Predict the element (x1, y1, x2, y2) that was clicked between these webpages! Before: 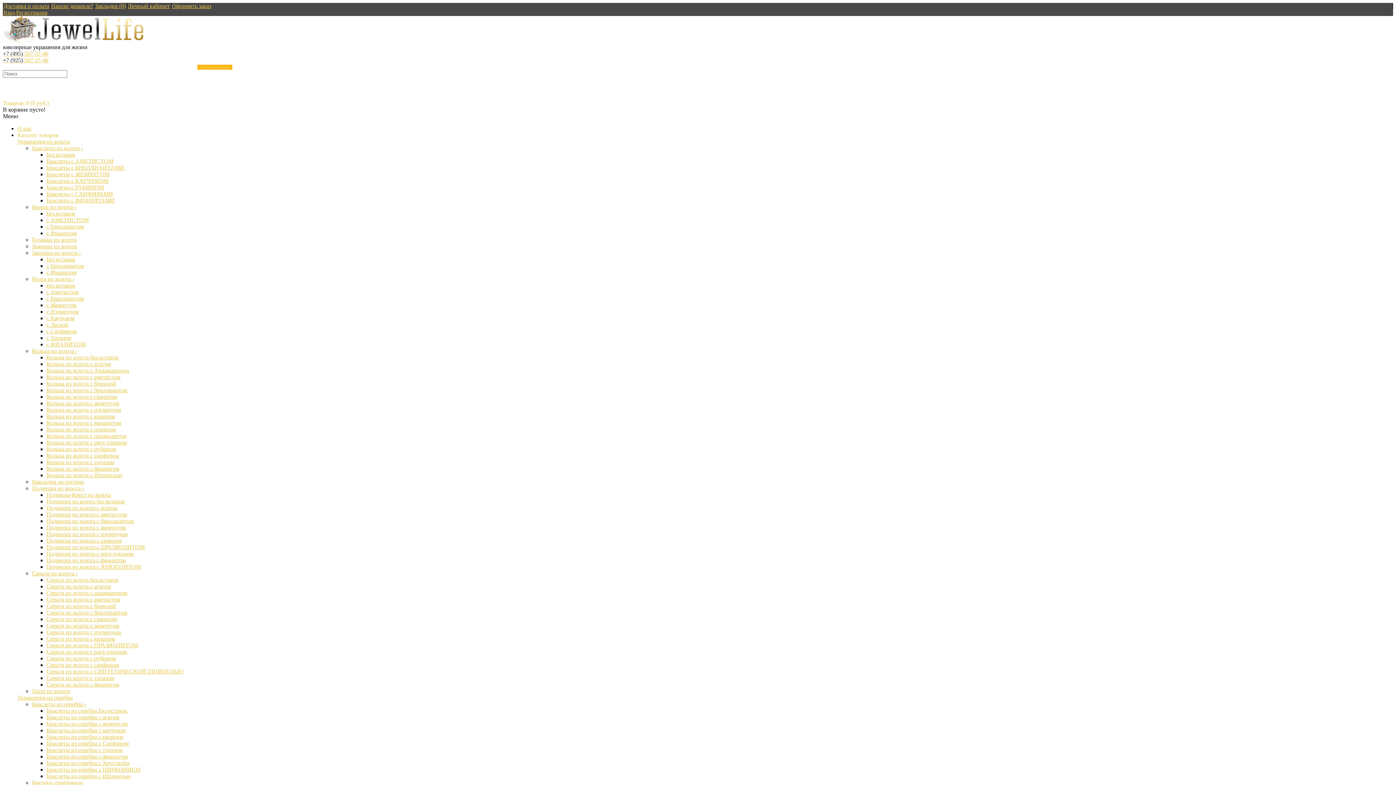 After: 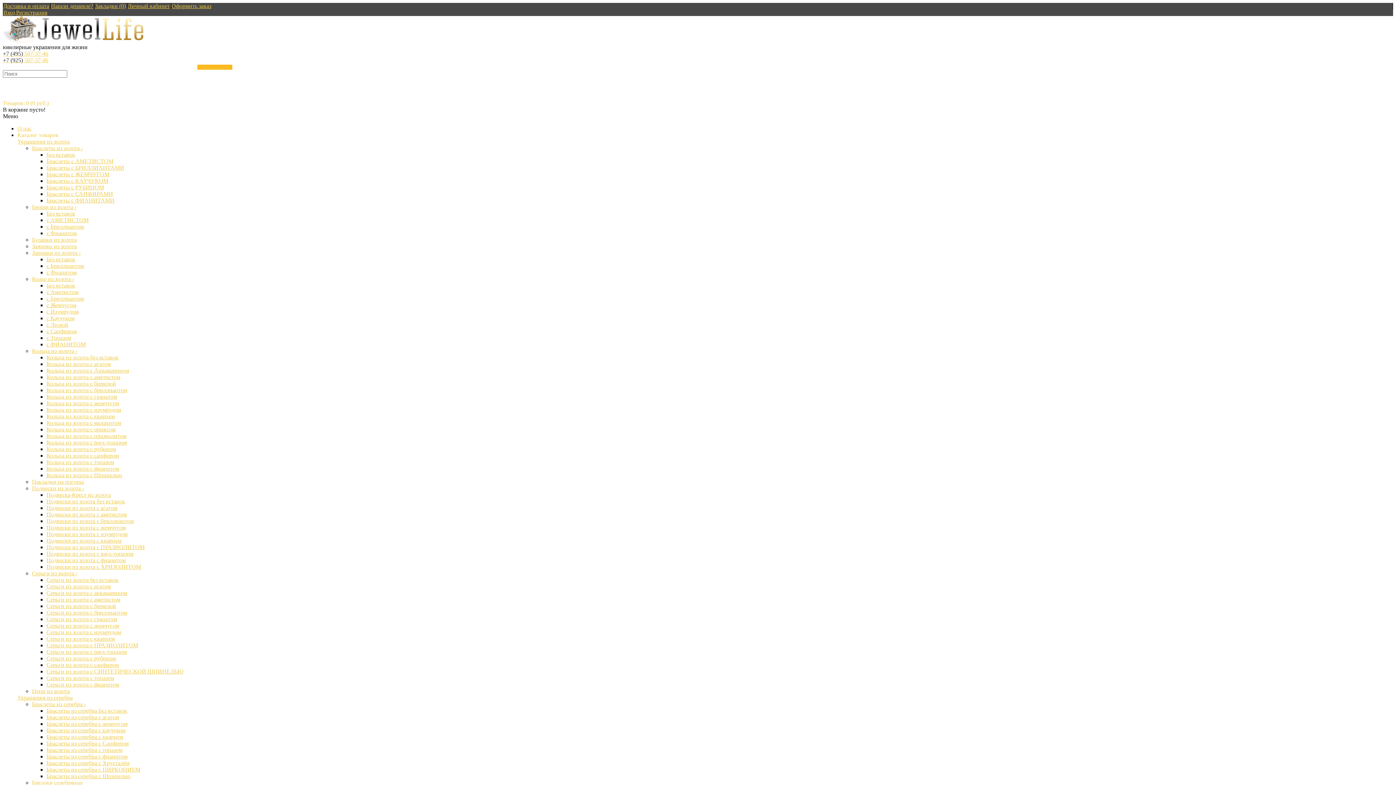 Action: label: Браслеты из серебра с топазом bbox: (46, 747, 122, 753)